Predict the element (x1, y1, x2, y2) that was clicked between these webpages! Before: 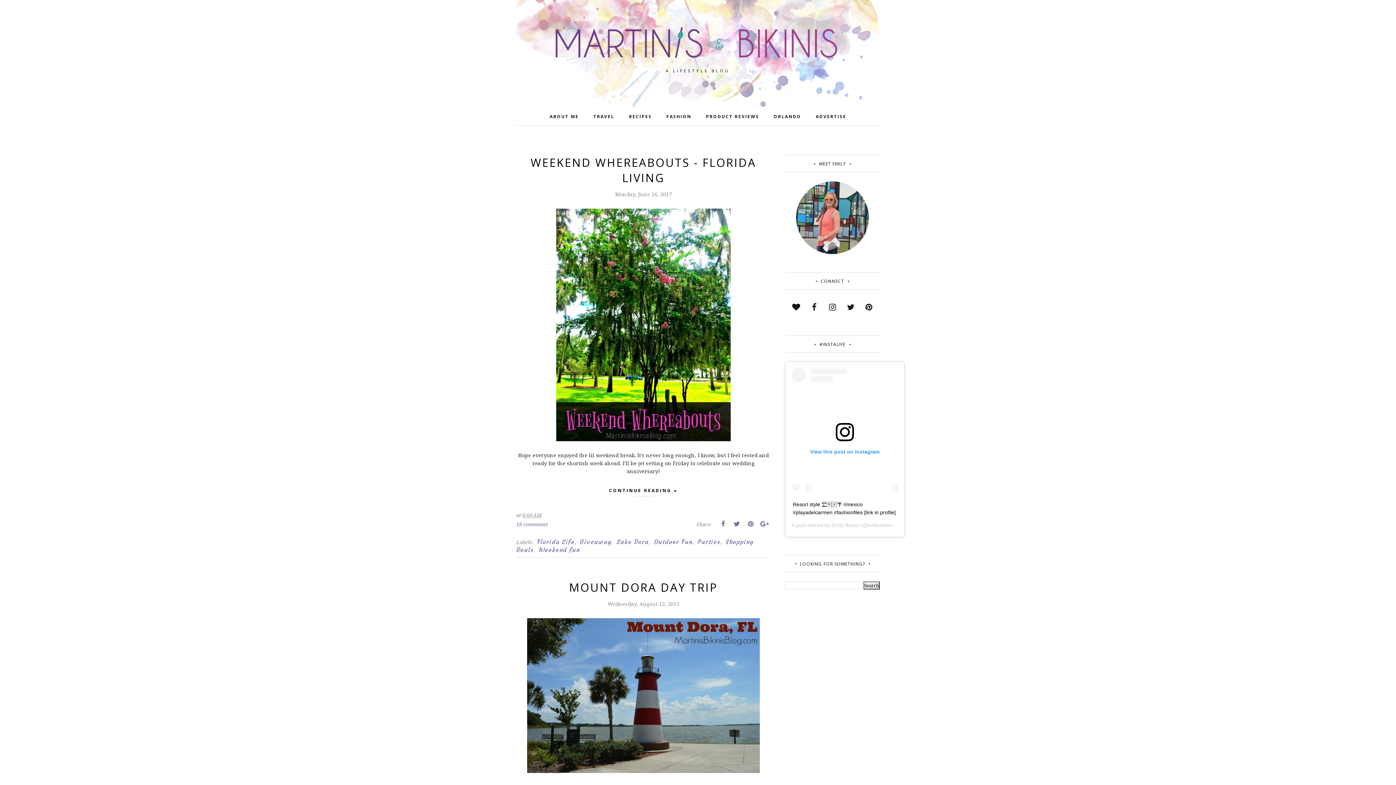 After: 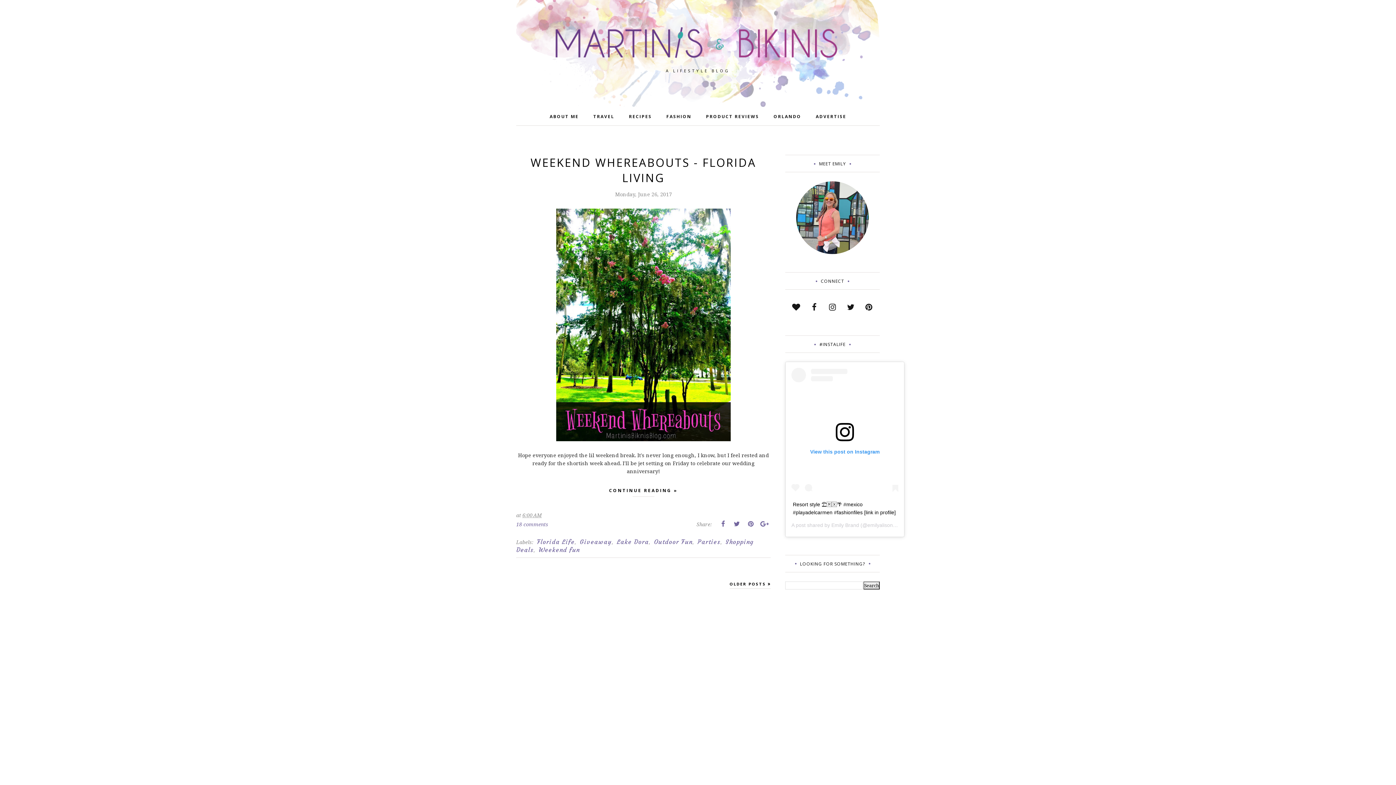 Action: label: Outdoor Fun bbox: (654, 538, 692, 546)